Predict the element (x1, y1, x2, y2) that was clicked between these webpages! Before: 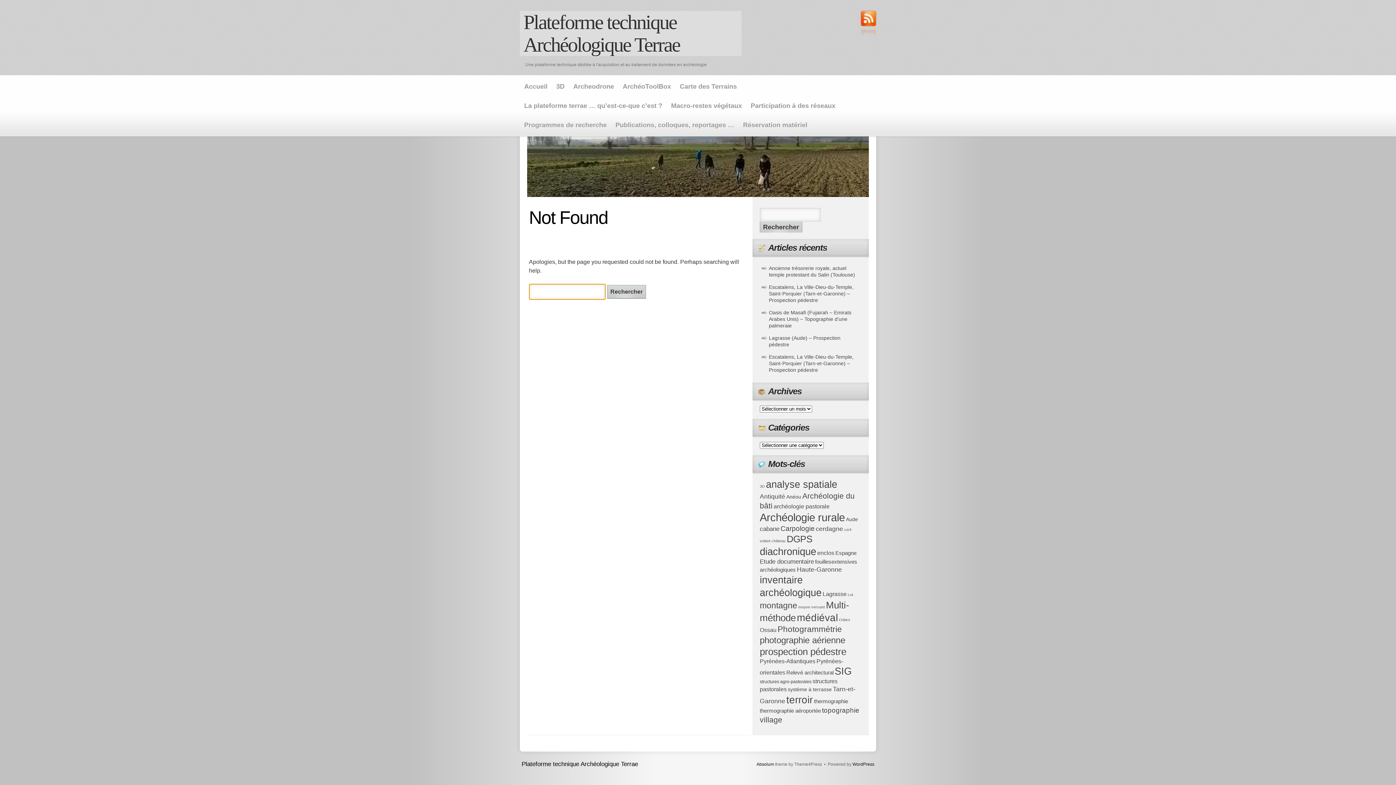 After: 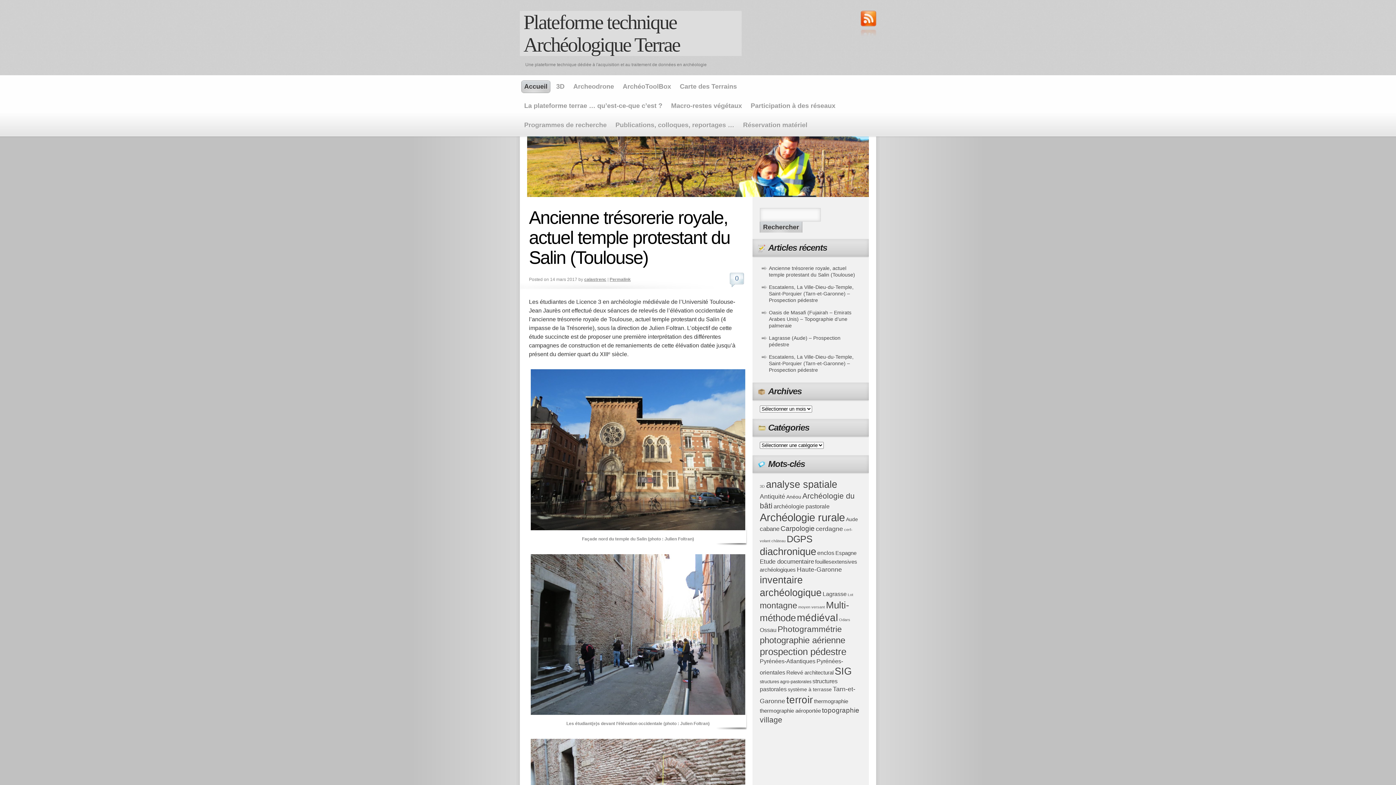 Action: bbox: (520, 10, 741, 56) label: Plateforme technique Archéologique Terrae